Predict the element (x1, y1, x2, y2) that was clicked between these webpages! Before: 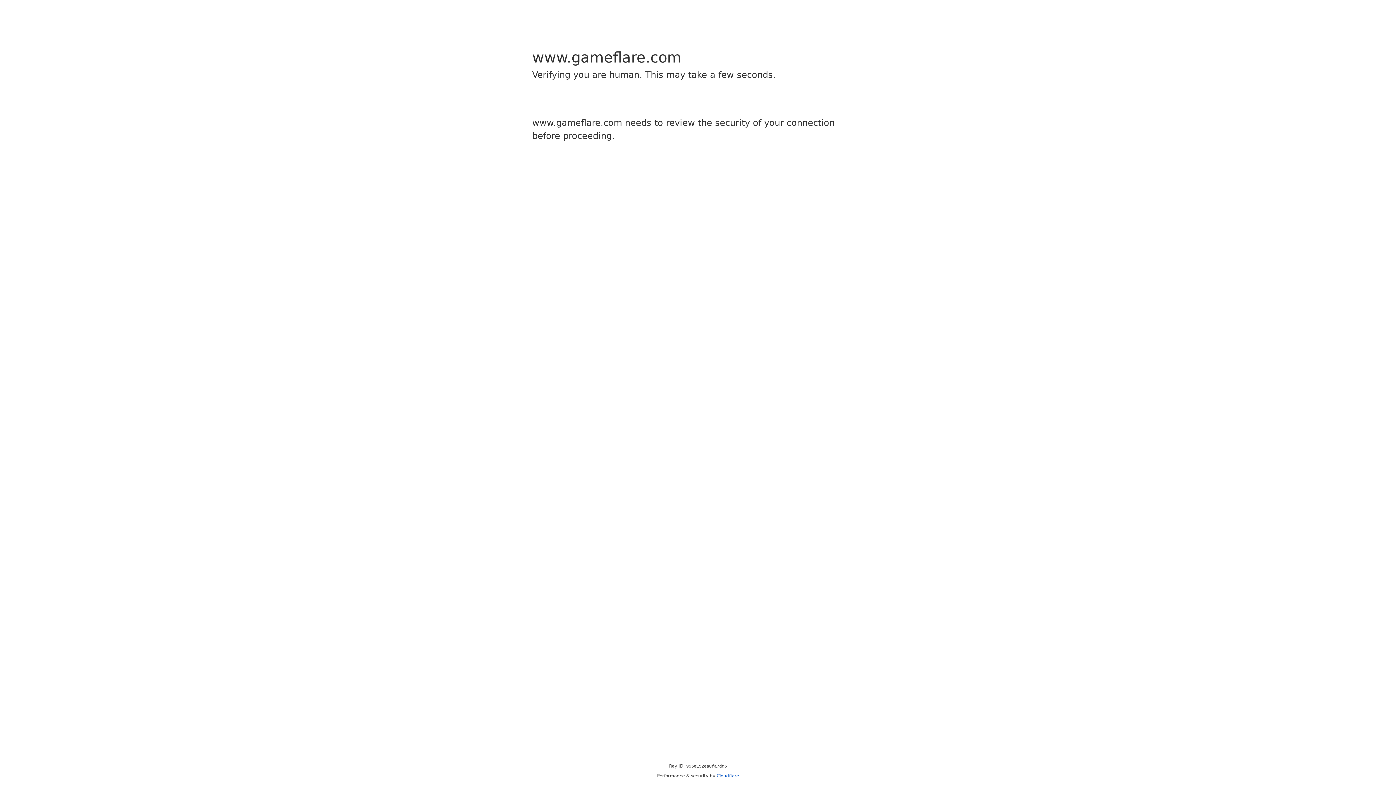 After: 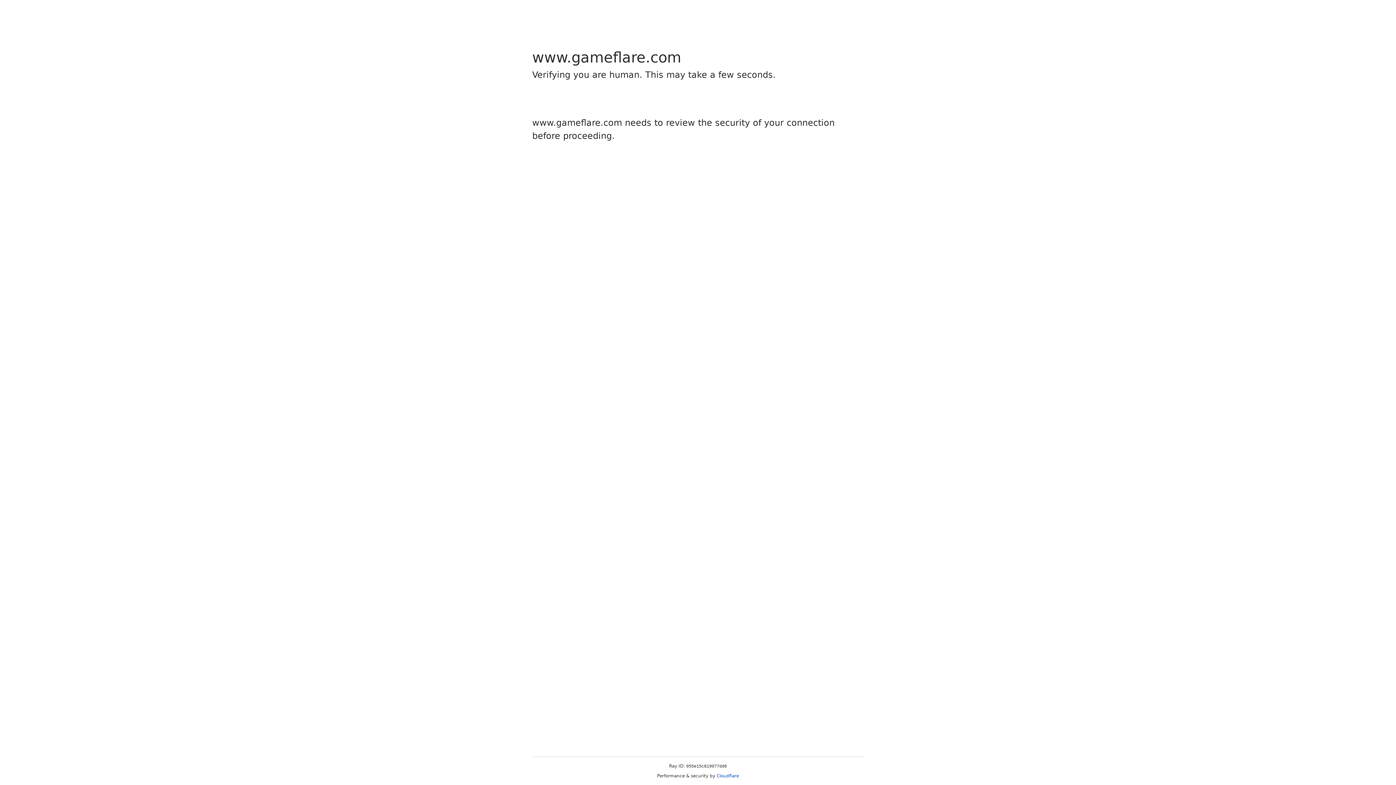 Action: bbox: (716, 773, 739, 778) label: Cloudflare